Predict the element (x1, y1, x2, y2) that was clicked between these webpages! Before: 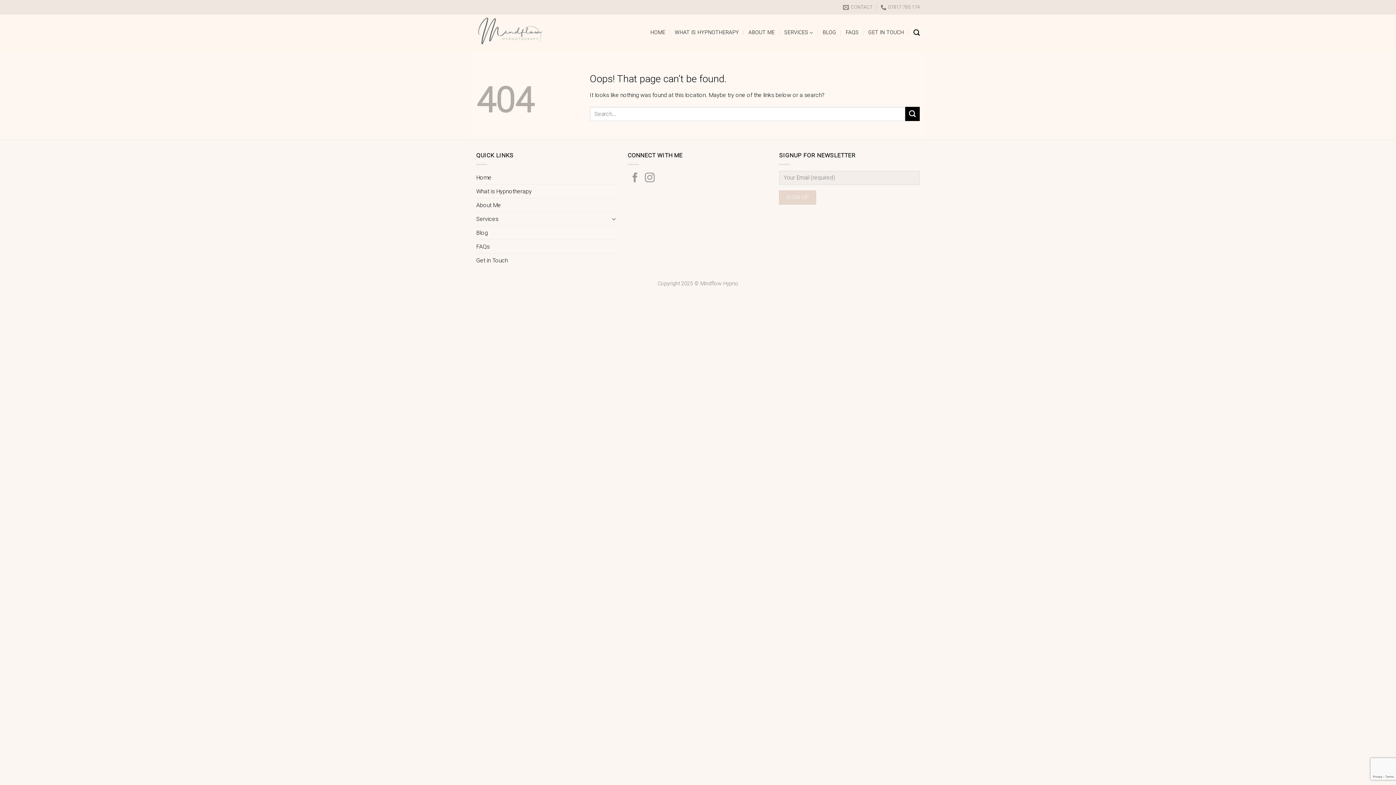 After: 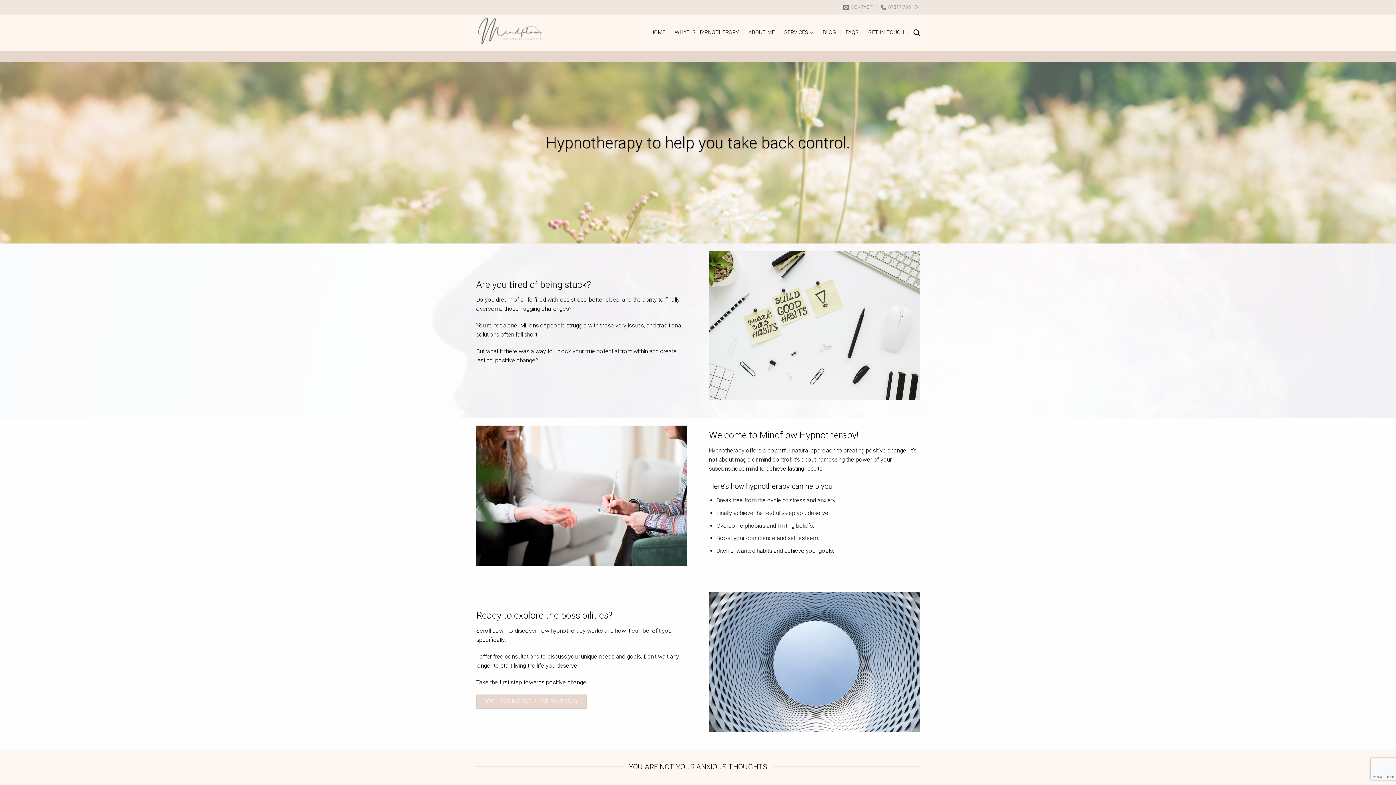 Action: label: HOME bbox: (650, 26, 665, 39)